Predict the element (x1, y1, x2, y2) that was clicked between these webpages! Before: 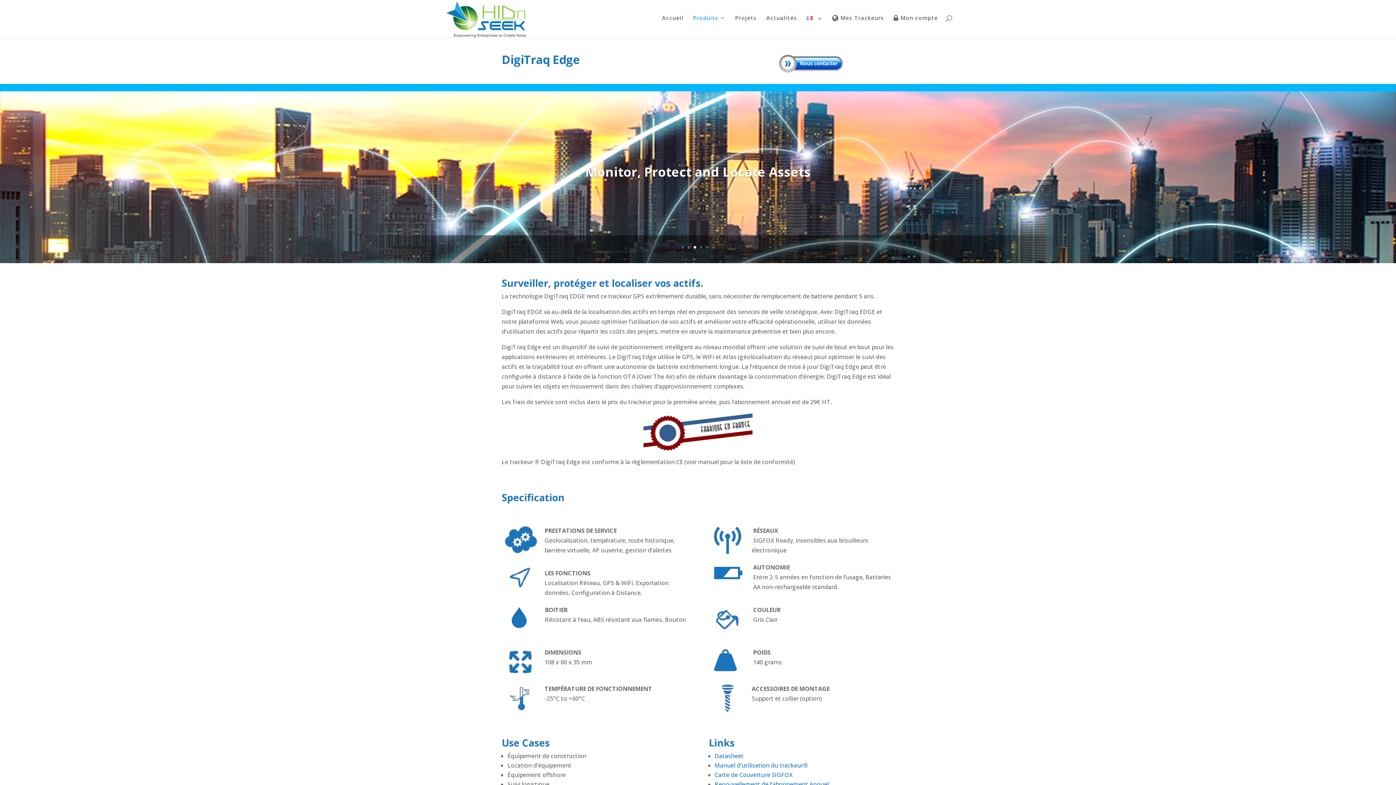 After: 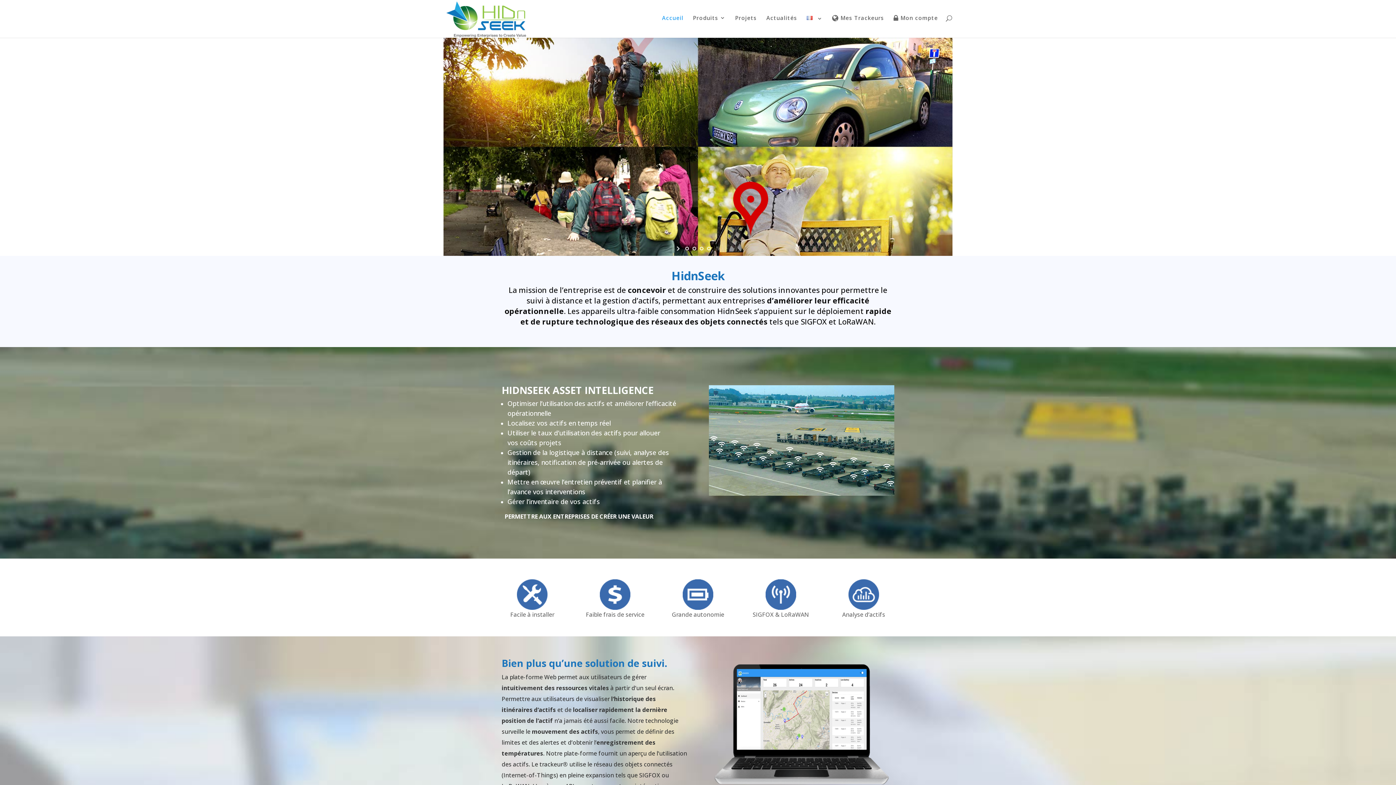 Action: bbox: (445, 14, 526, 22)